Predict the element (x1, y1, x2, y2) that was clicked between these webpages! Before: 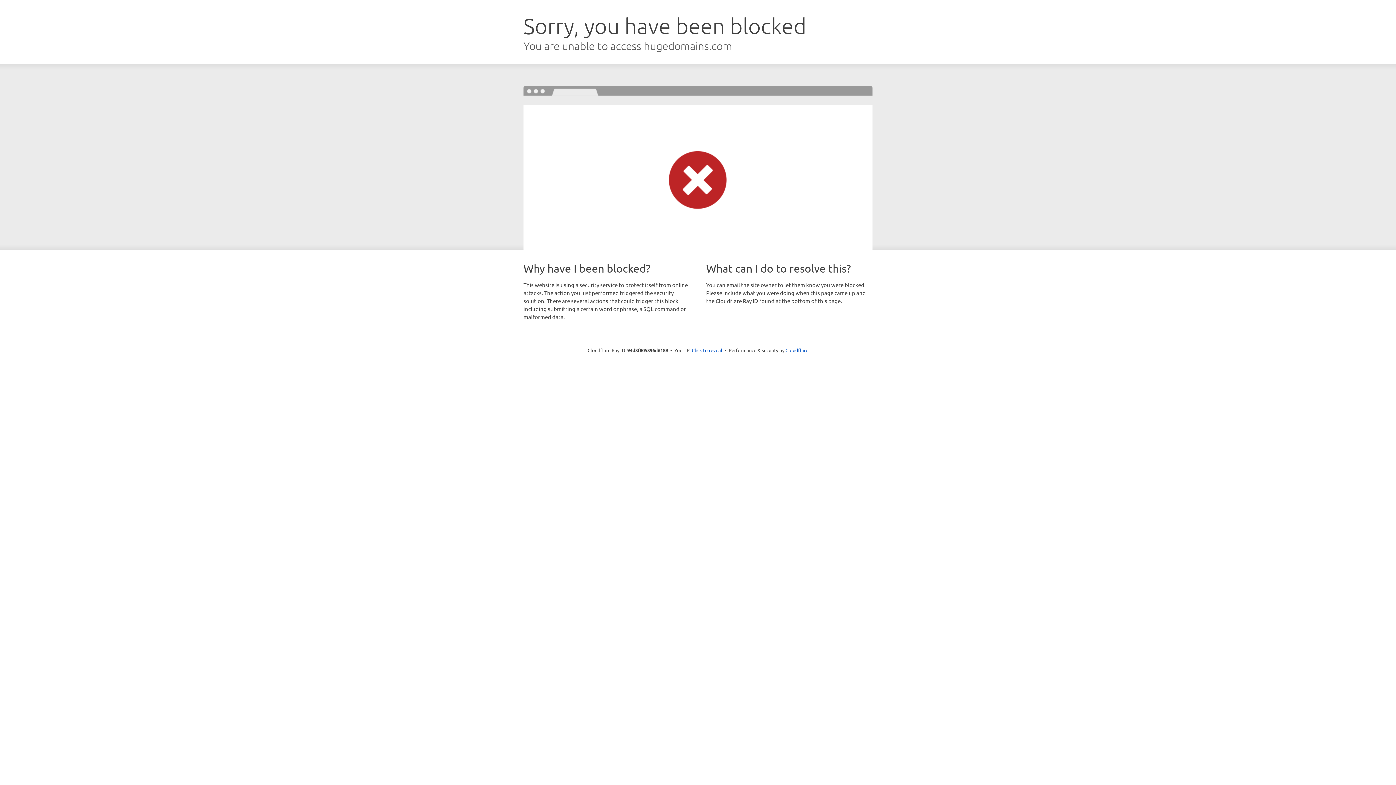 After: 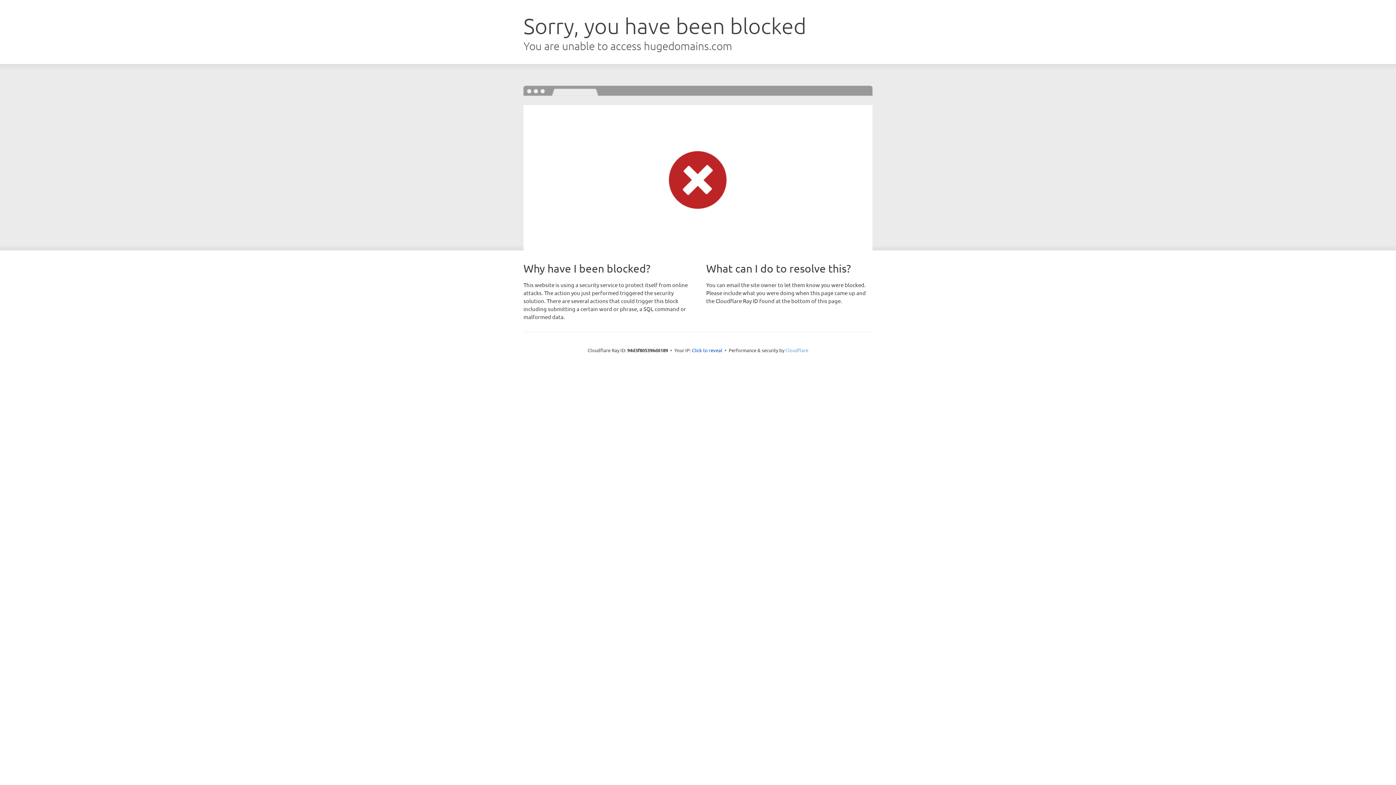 Action: bbox: (785, 347, 808, 353) label: Cloudflare